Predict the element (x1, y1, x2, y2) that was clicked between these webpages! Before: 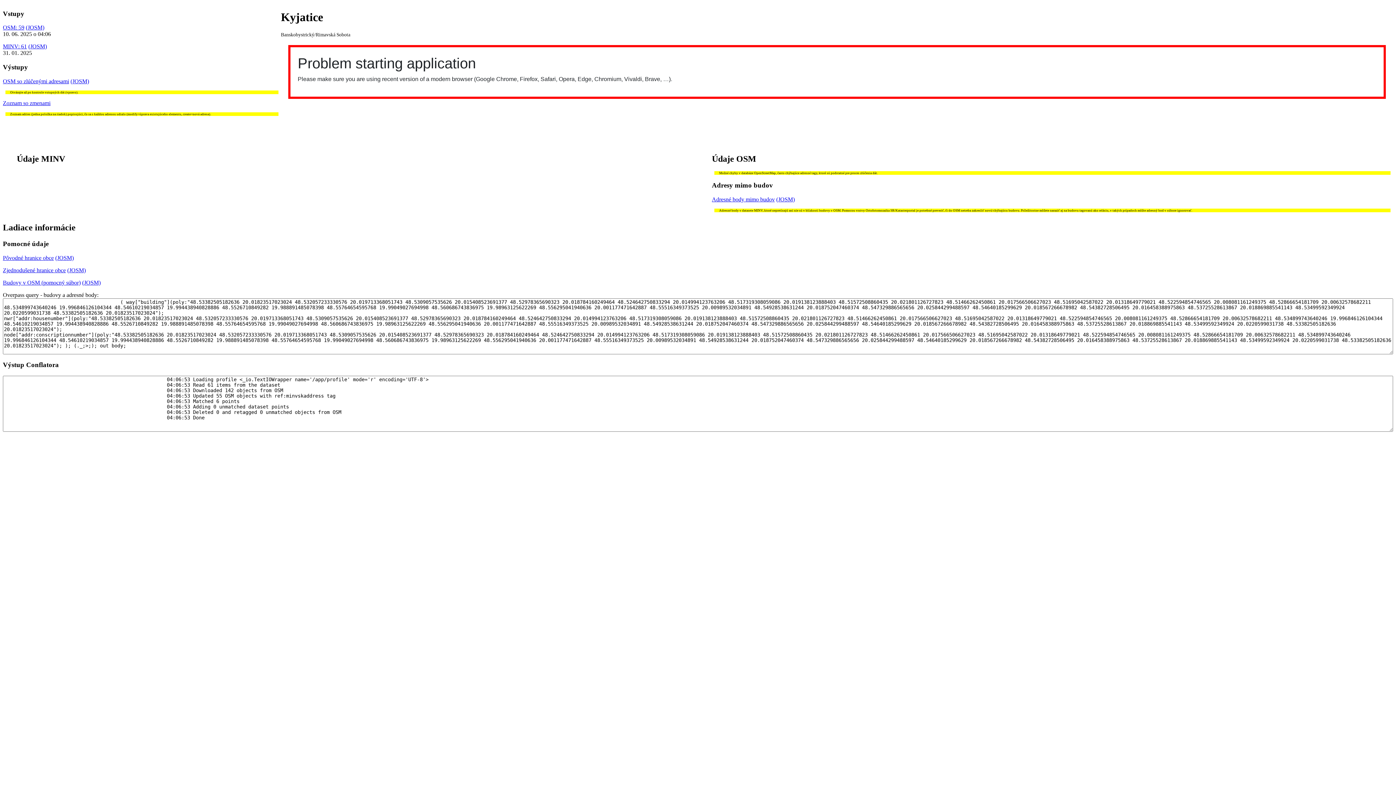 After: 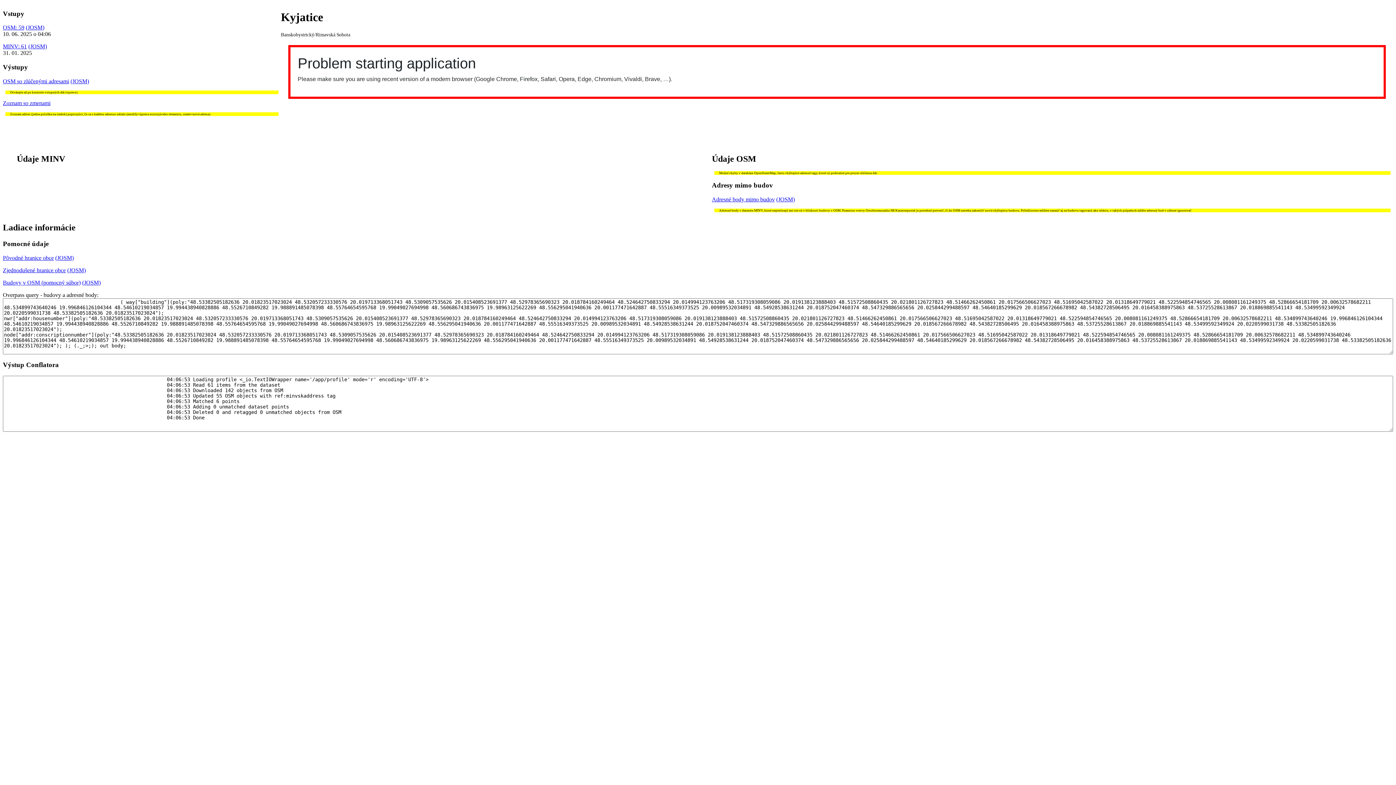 Action: label: Adresné body mimo budov bbox: (712, 196, 774, 202)